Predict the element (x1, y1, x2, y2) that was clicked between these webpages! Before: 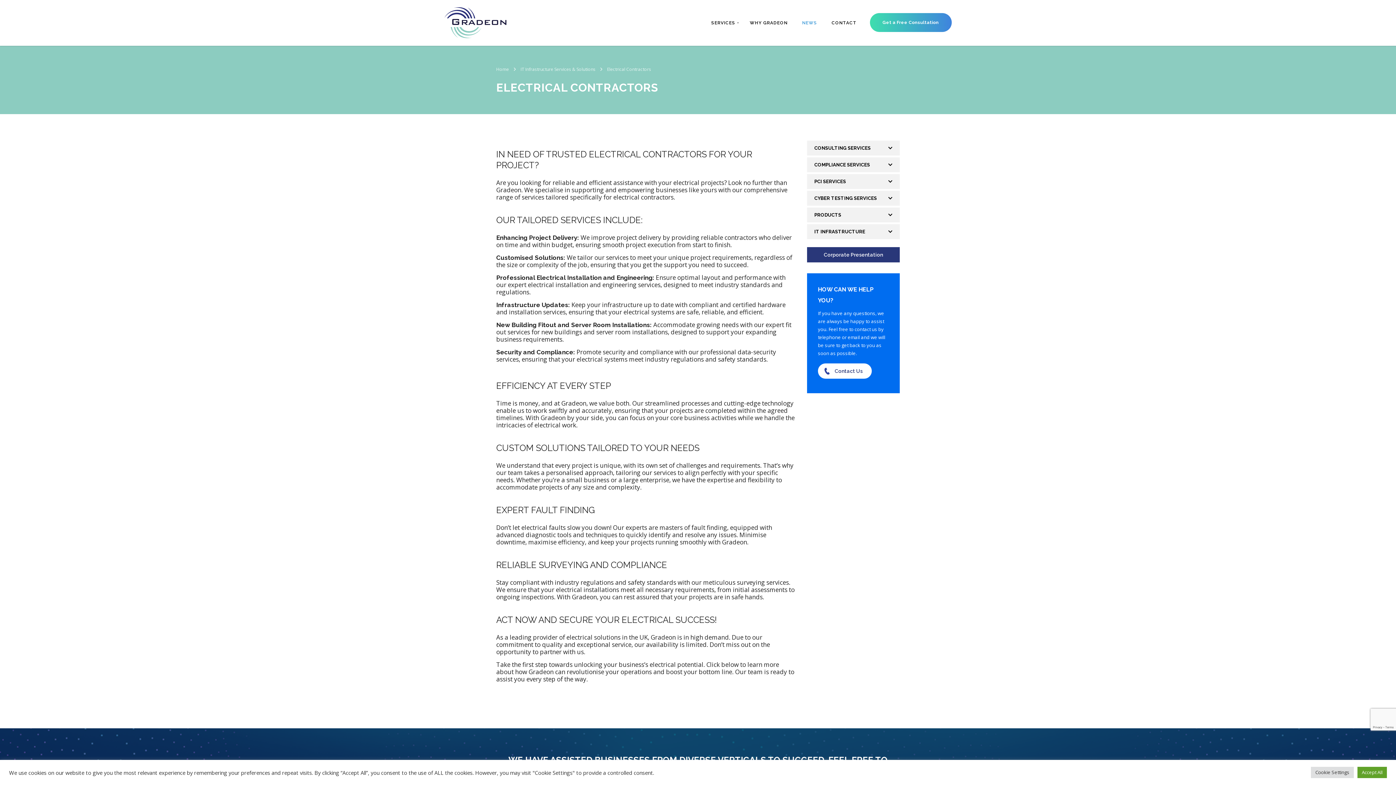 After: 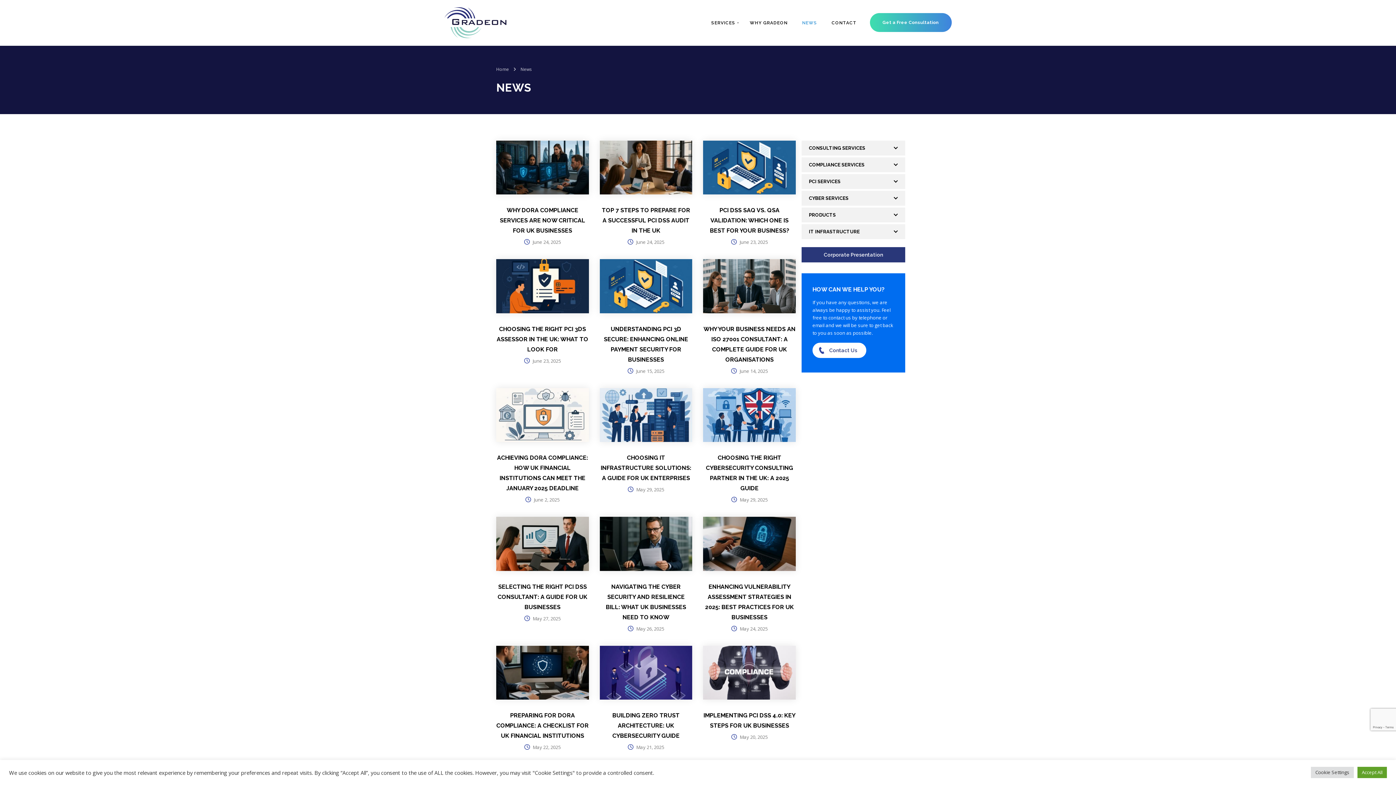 Action: label: NEWS bbox: (795, 15, 824, 30)